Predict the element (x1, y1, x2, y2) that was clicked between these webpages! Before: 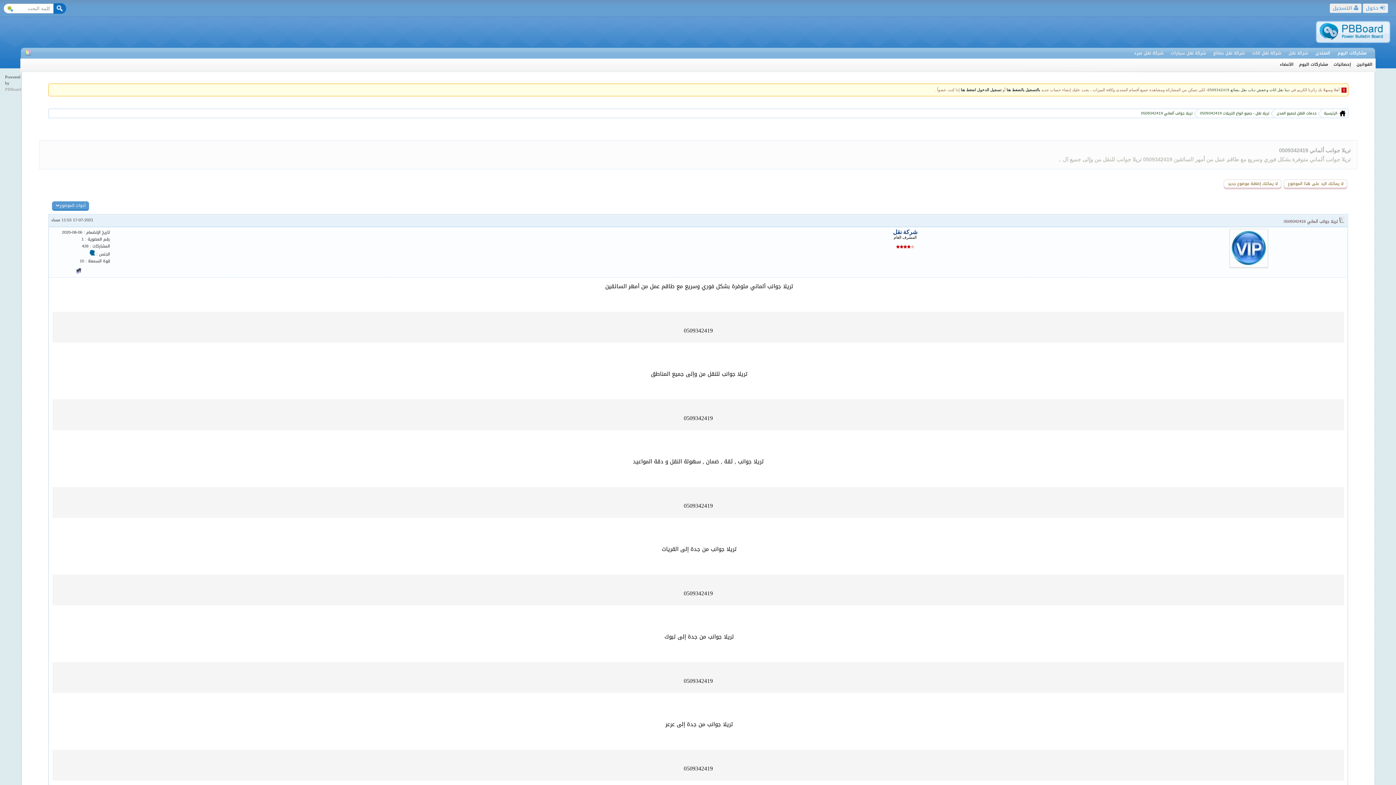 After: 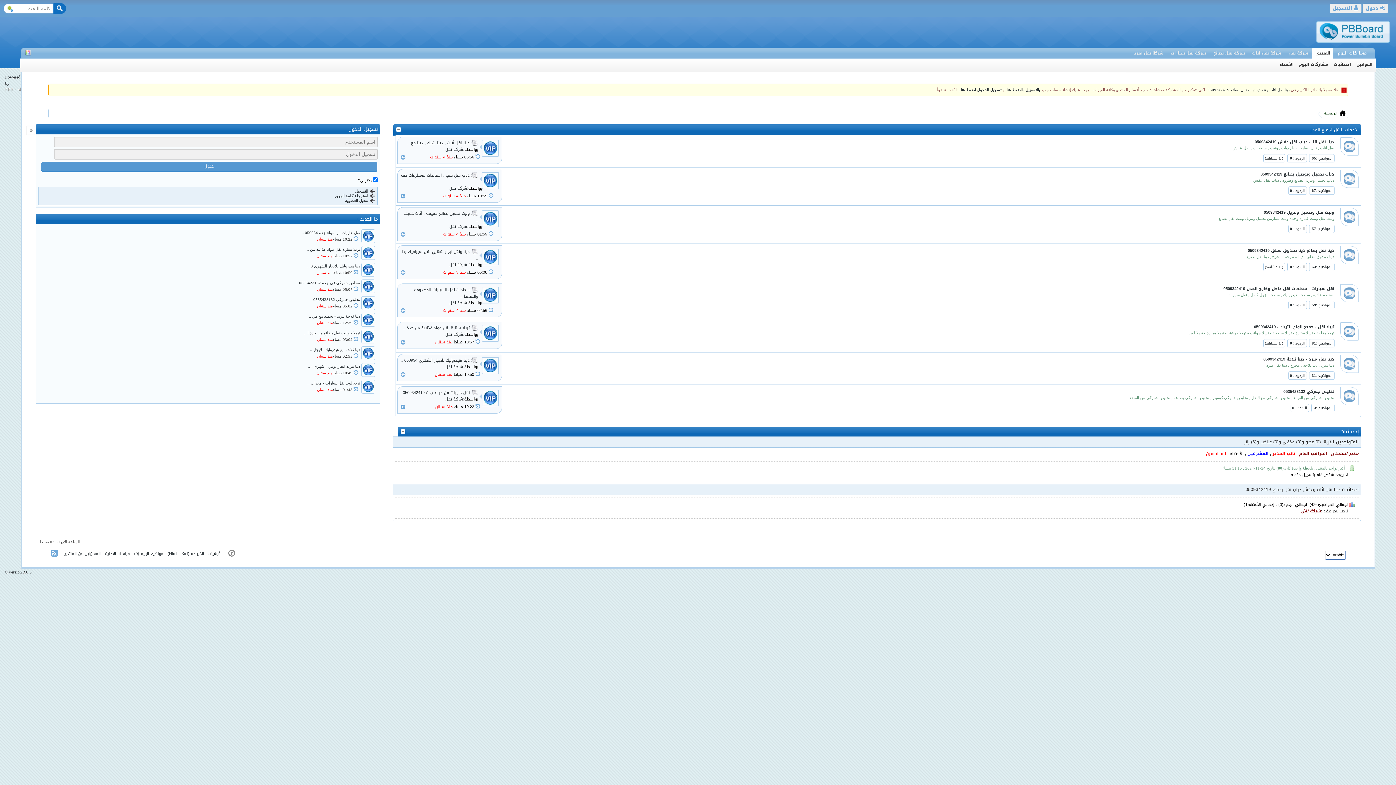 Action: bbox: (1312, 48, 1333, 58) label: المنتدى